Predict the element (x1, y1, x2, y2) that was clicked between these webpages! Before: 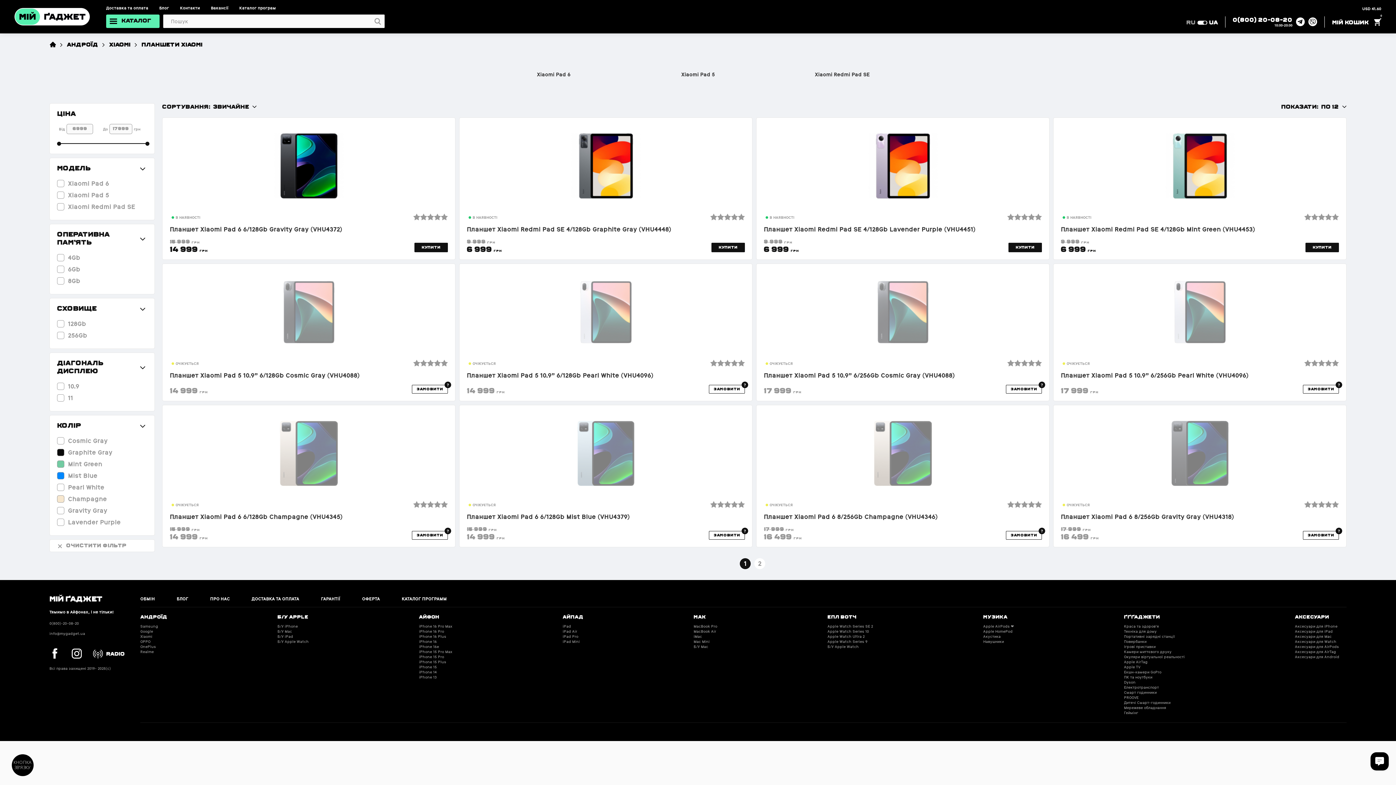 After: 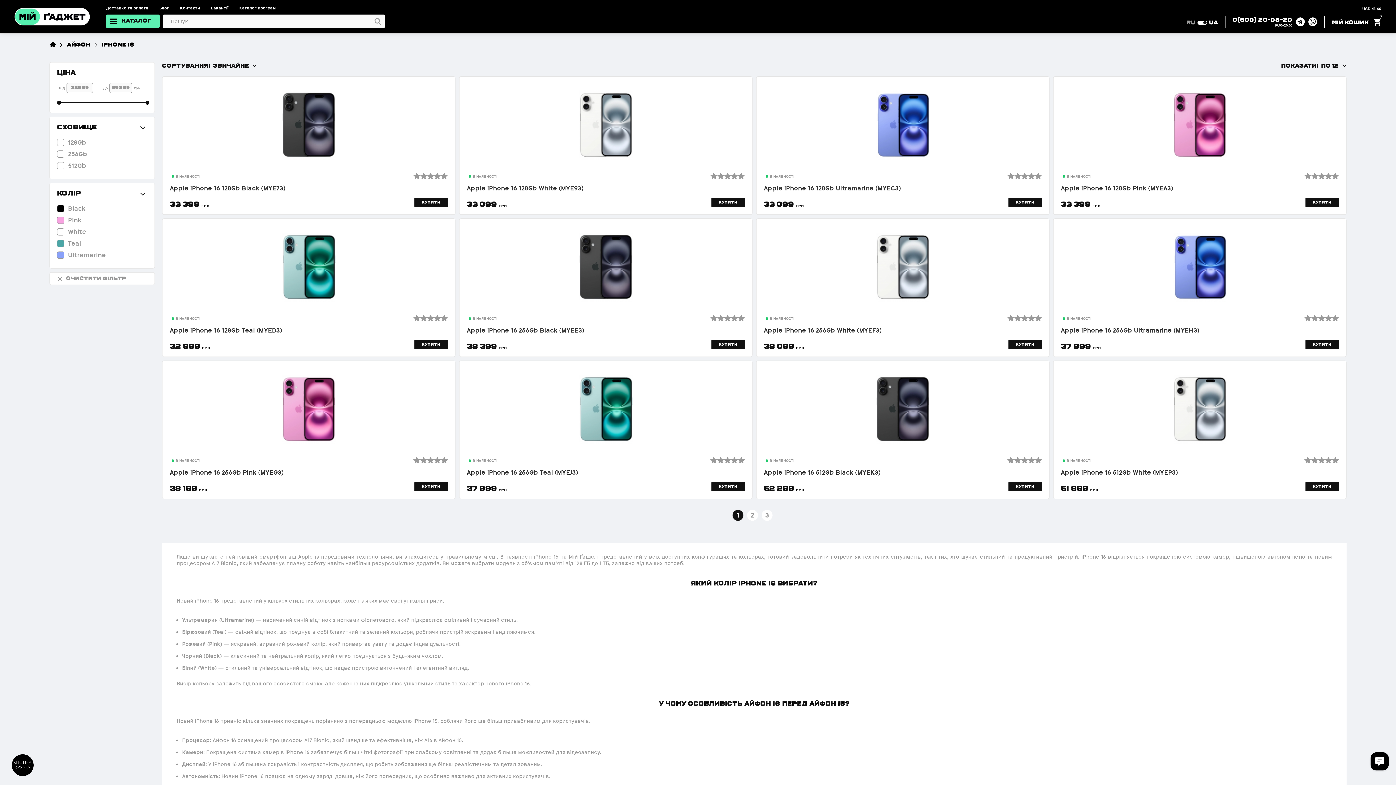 Action: label: iPhone 16 bbox: (419, 639, 436, 644)